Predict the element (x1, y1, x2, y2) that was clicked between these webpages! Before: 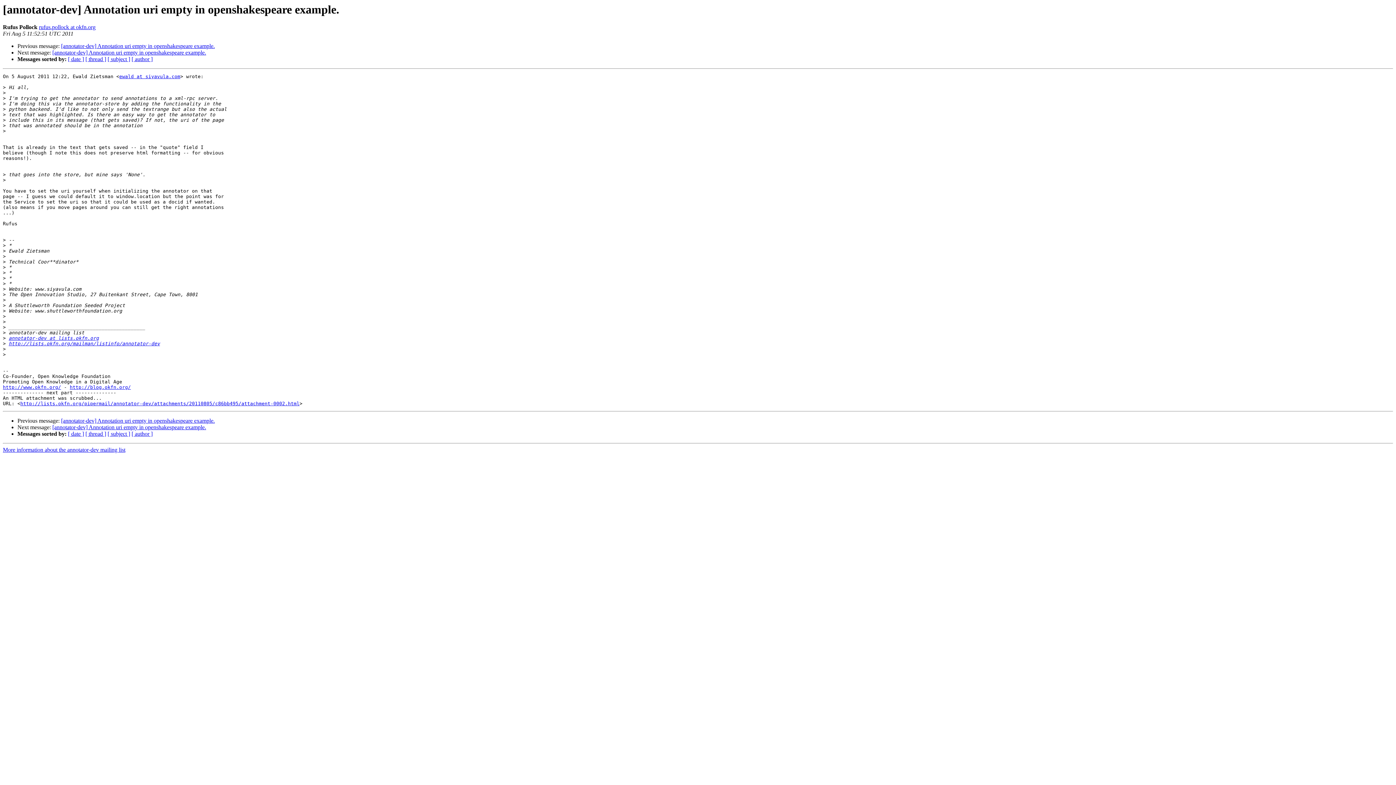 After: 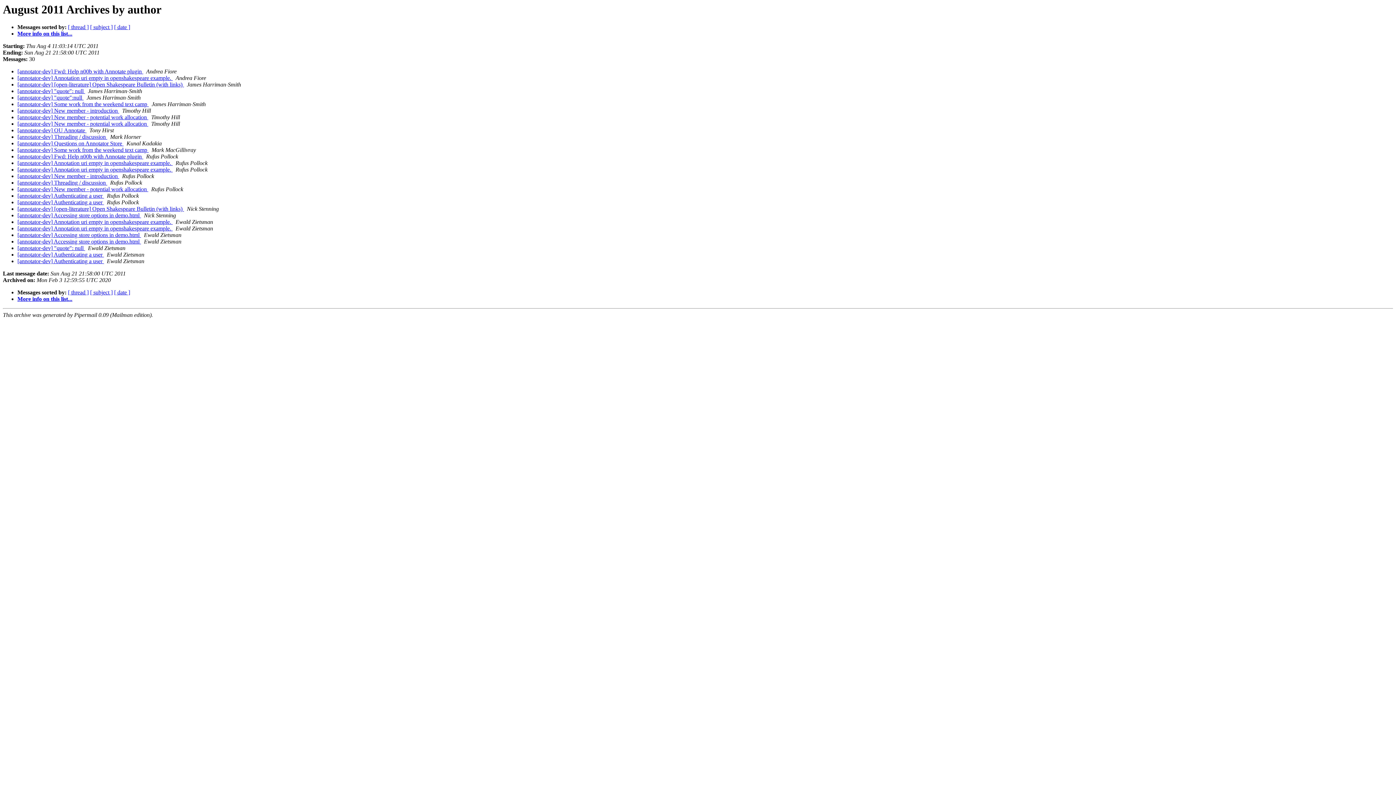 Action: bbox: (131, 56, 152, 62) label: [ author ]